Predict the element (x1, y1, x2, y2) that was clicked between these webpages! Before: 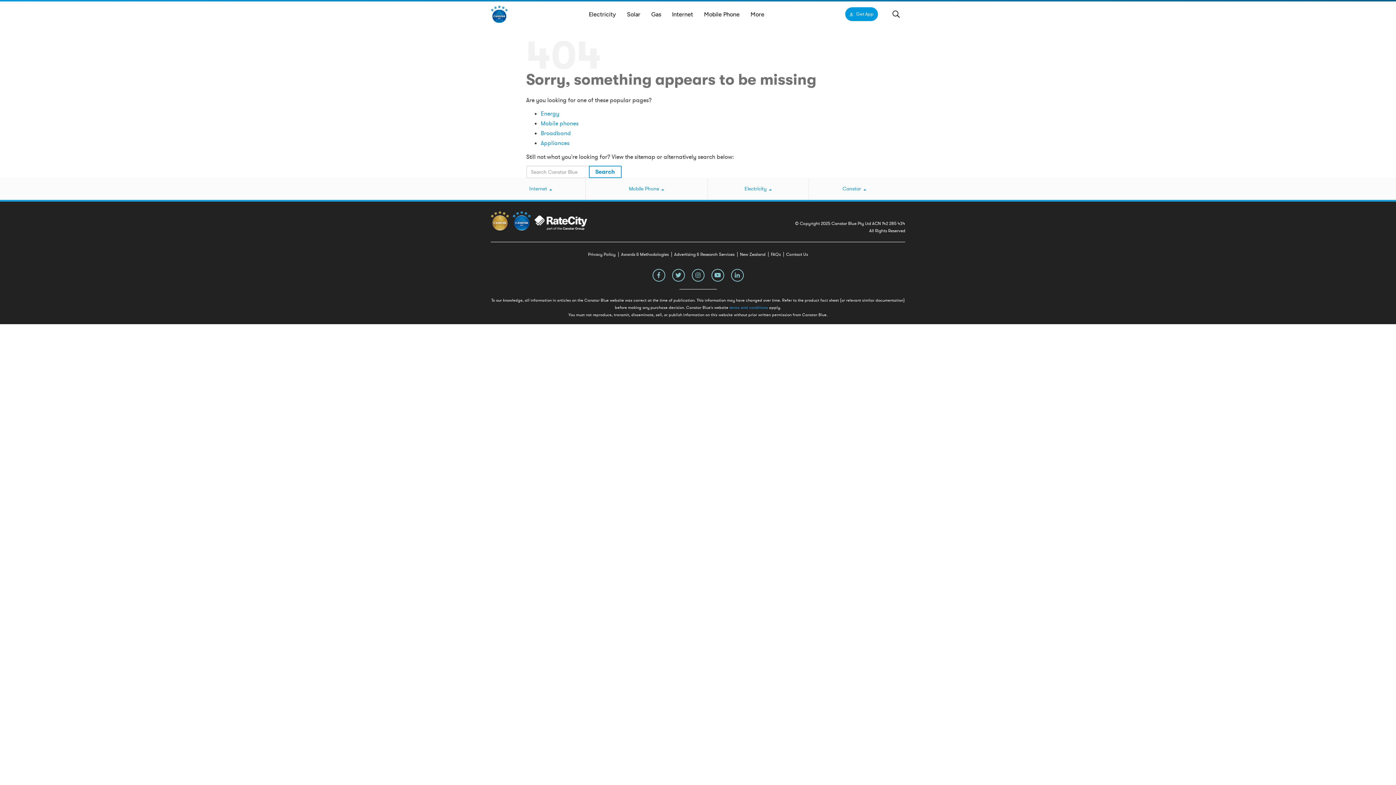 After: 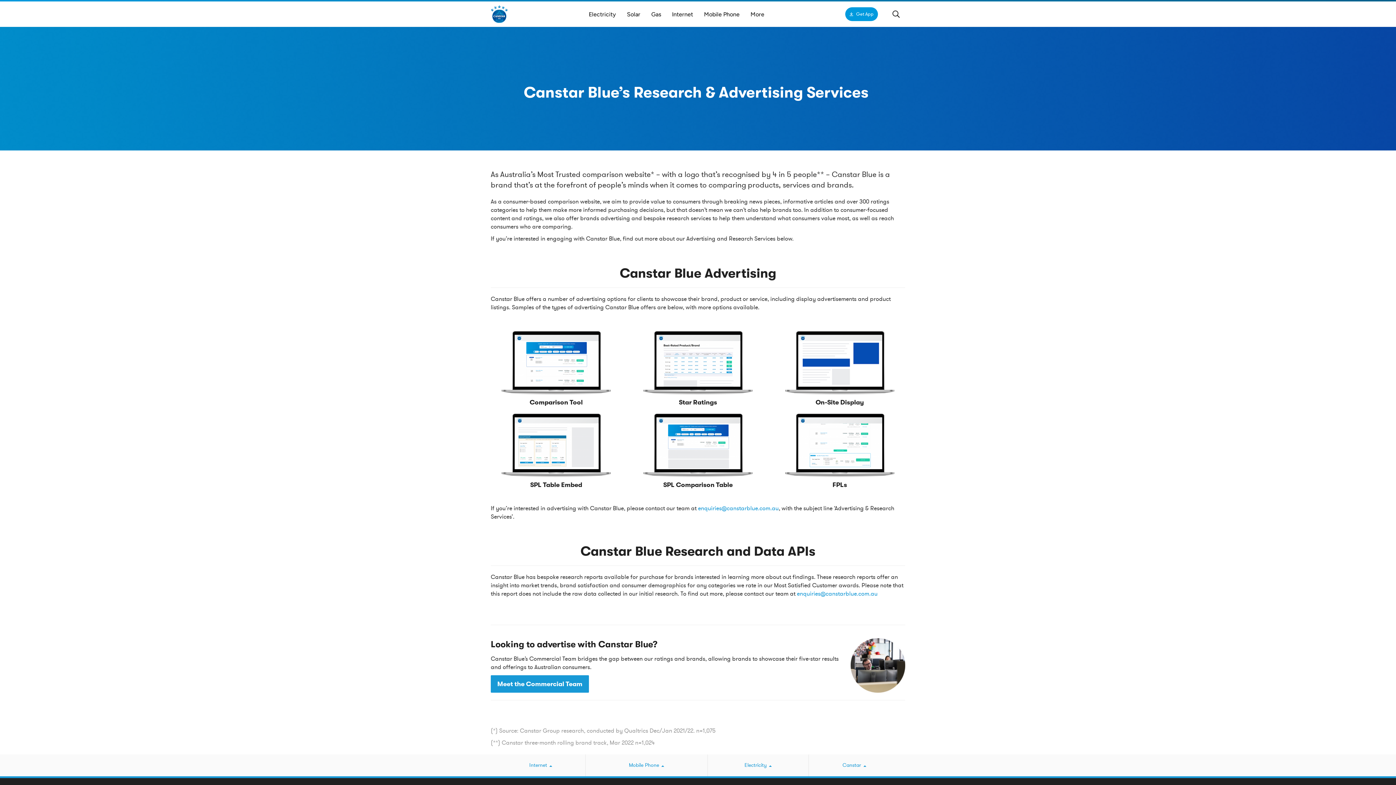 Action: label: Advertising & Research Services bbox: (671, 252, 737, 257)